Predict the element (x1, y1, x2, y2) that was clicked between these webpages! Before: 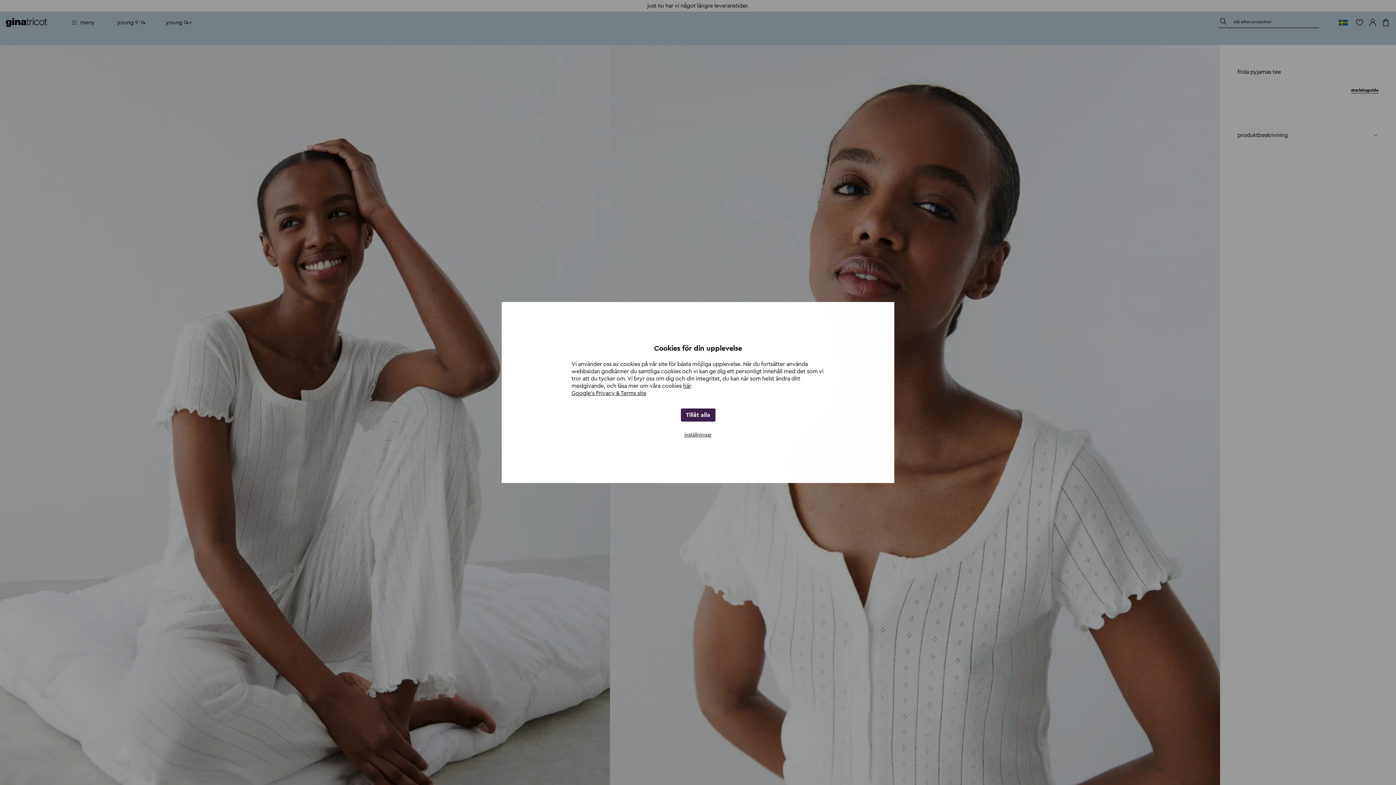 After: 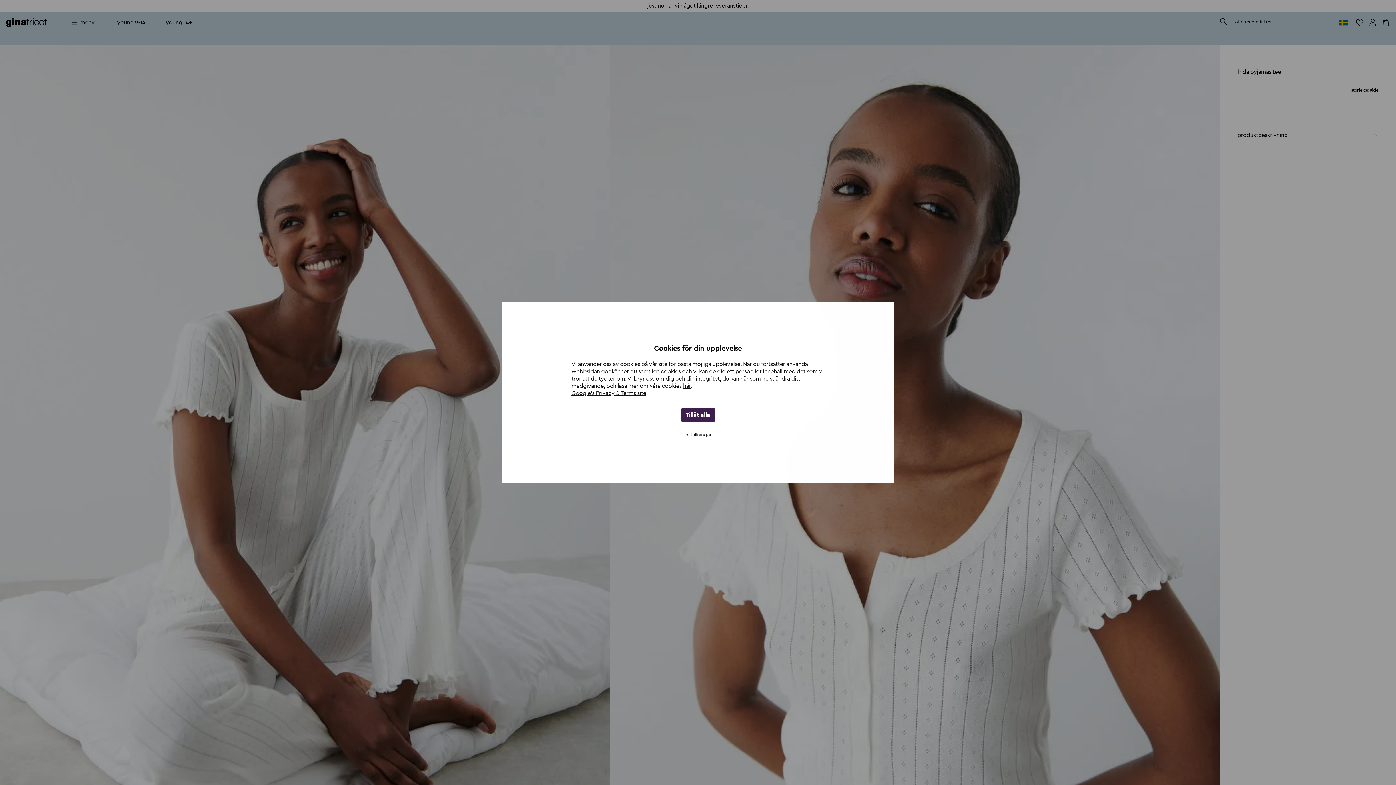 Action: label: Google's Privacy & Terms site bbox: (571, 390, 646, 396)